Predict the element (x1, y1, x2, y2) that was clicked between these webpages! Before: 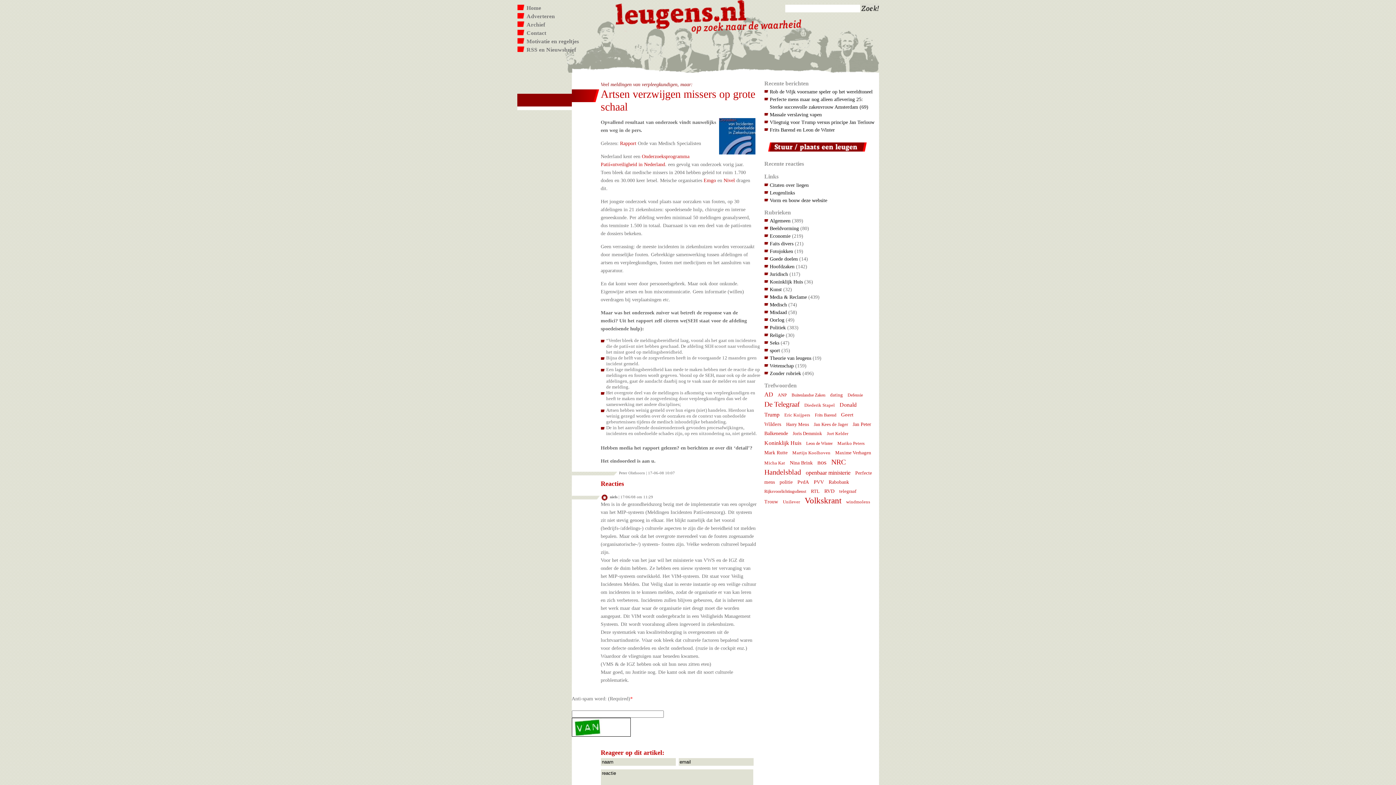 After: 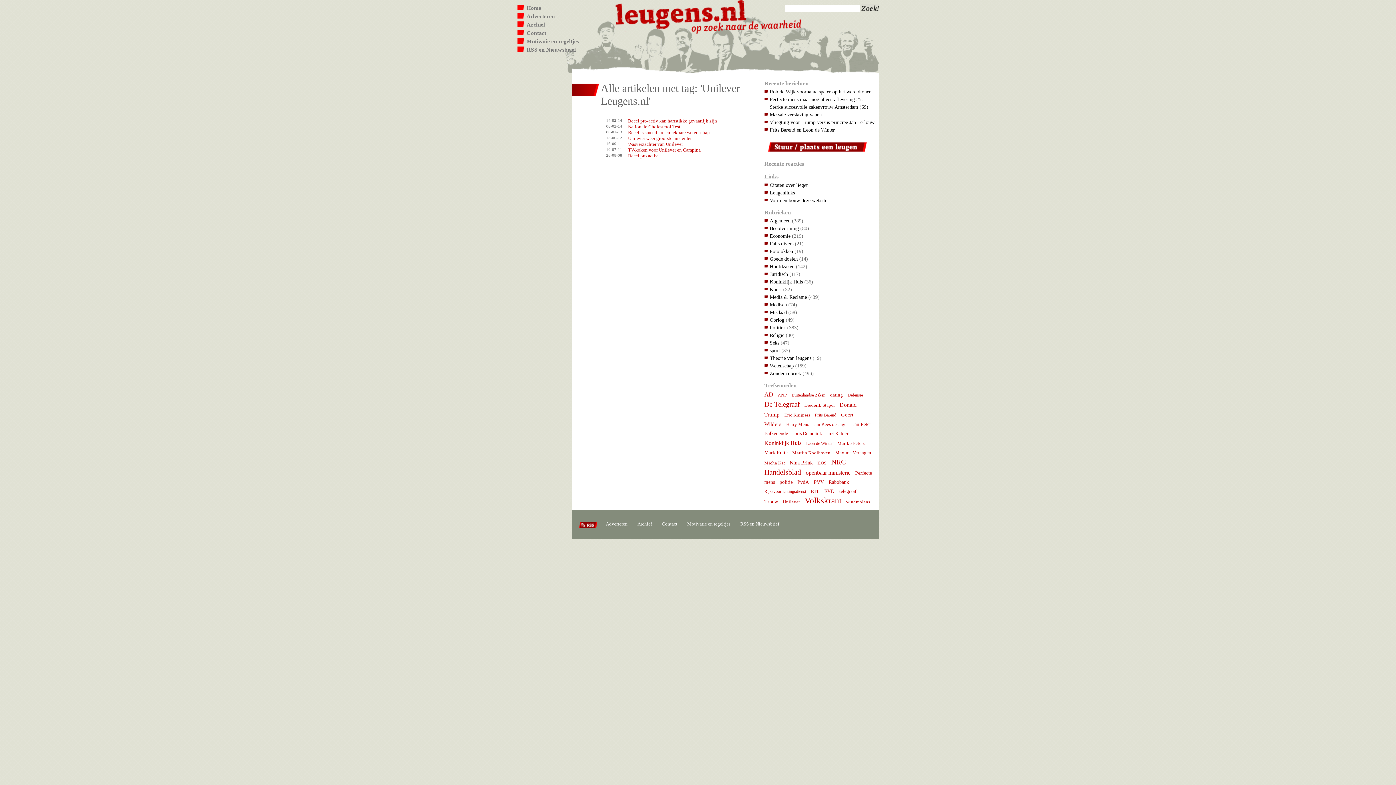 Action: bbox: (783, 499, 803, 504) label: Unilever (7 items)